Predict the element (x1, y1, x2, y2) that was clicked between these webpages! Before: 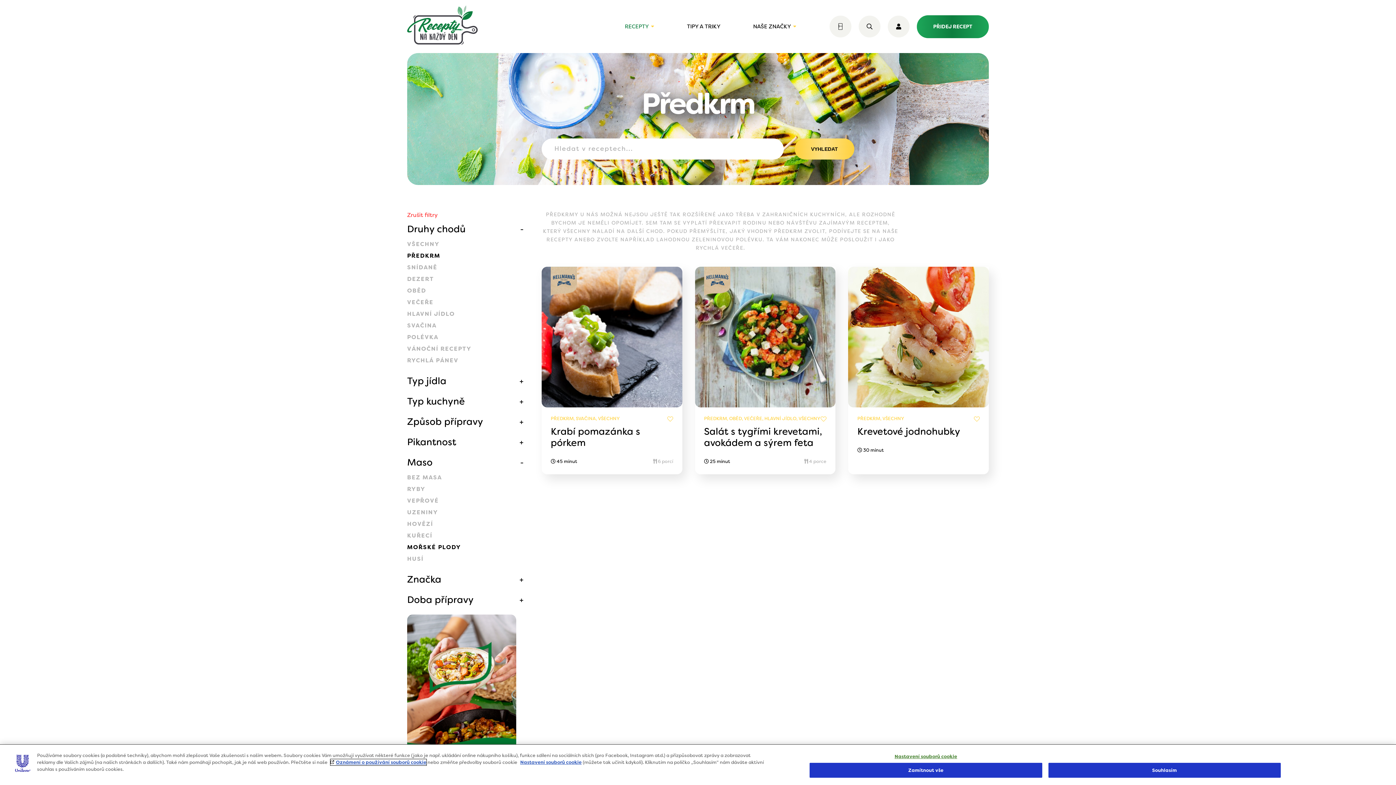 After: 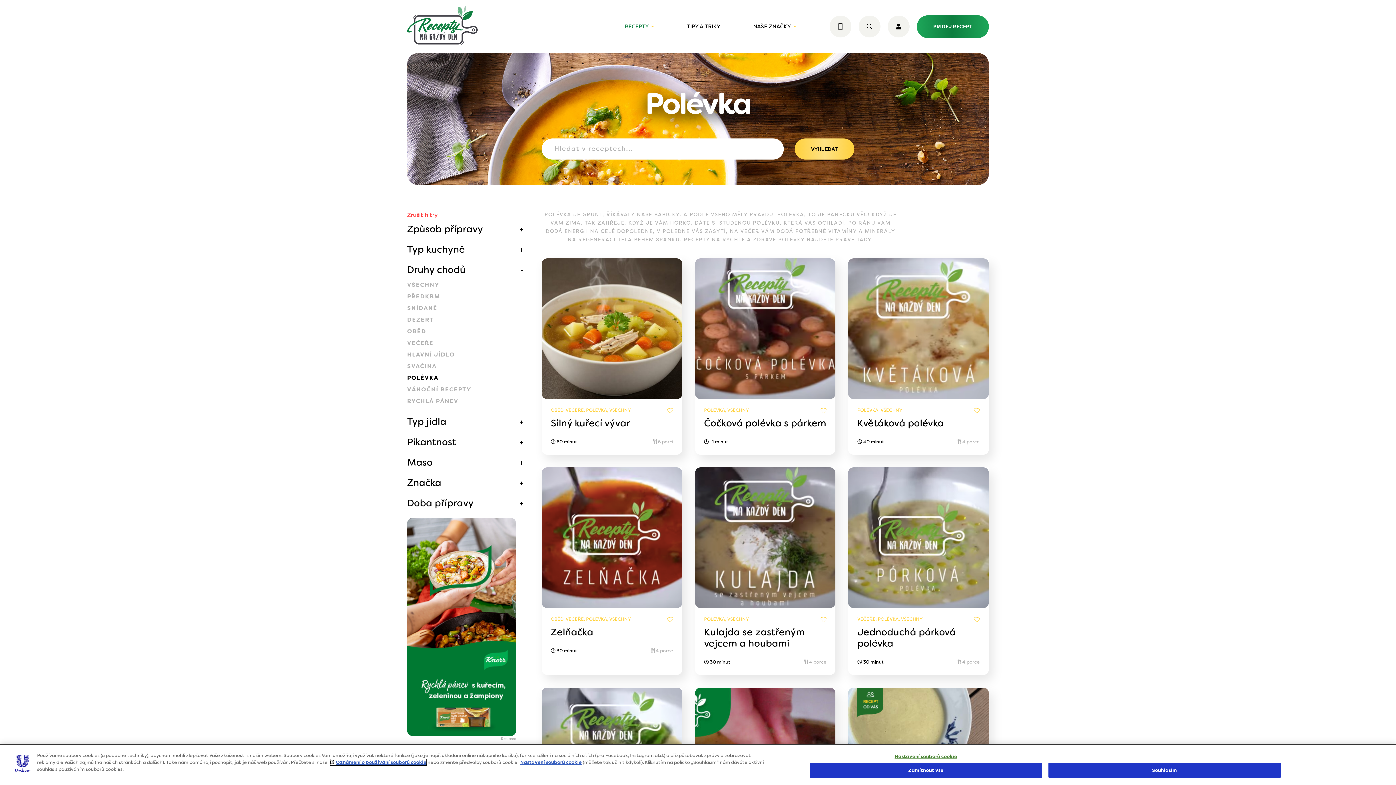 Action: bbox: (407, 333, 438, 341) label: POLÉVKA